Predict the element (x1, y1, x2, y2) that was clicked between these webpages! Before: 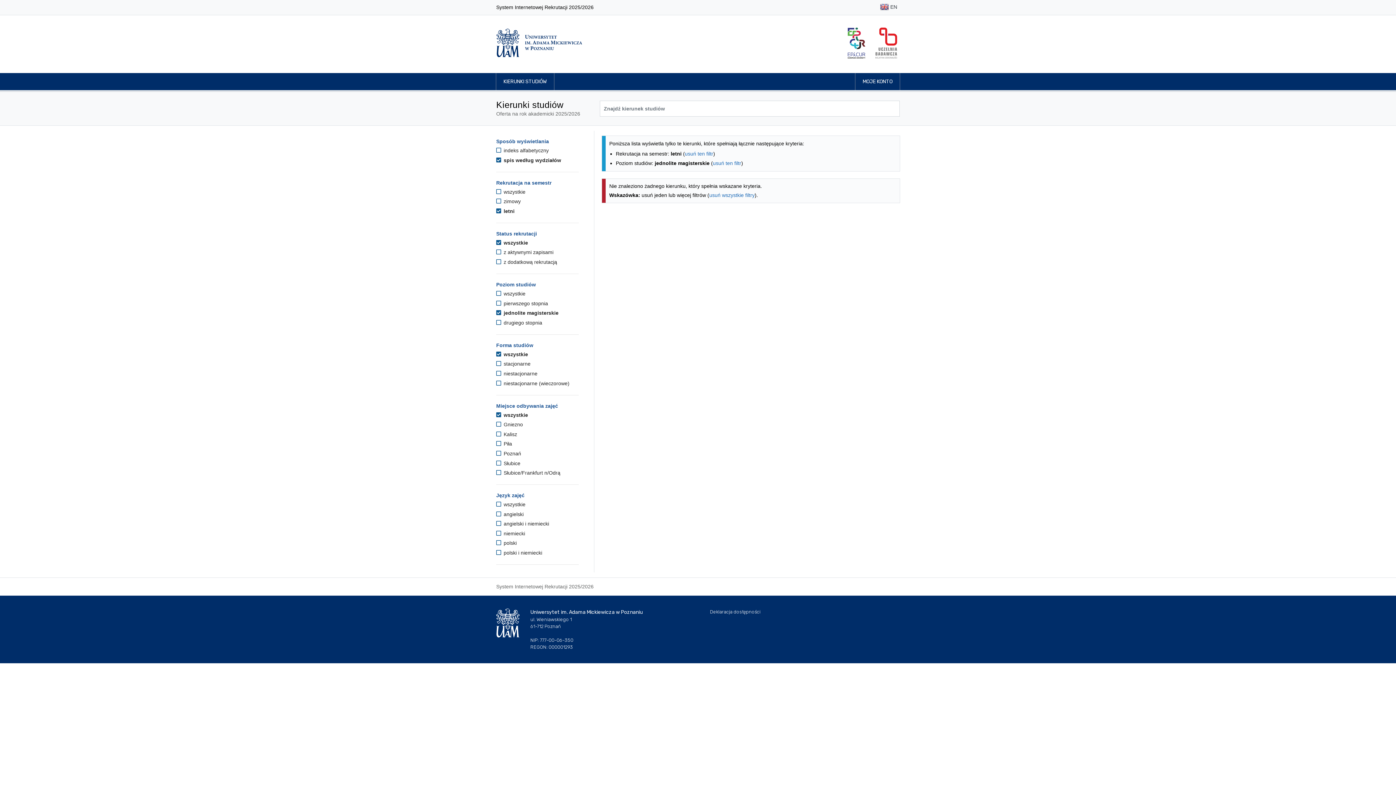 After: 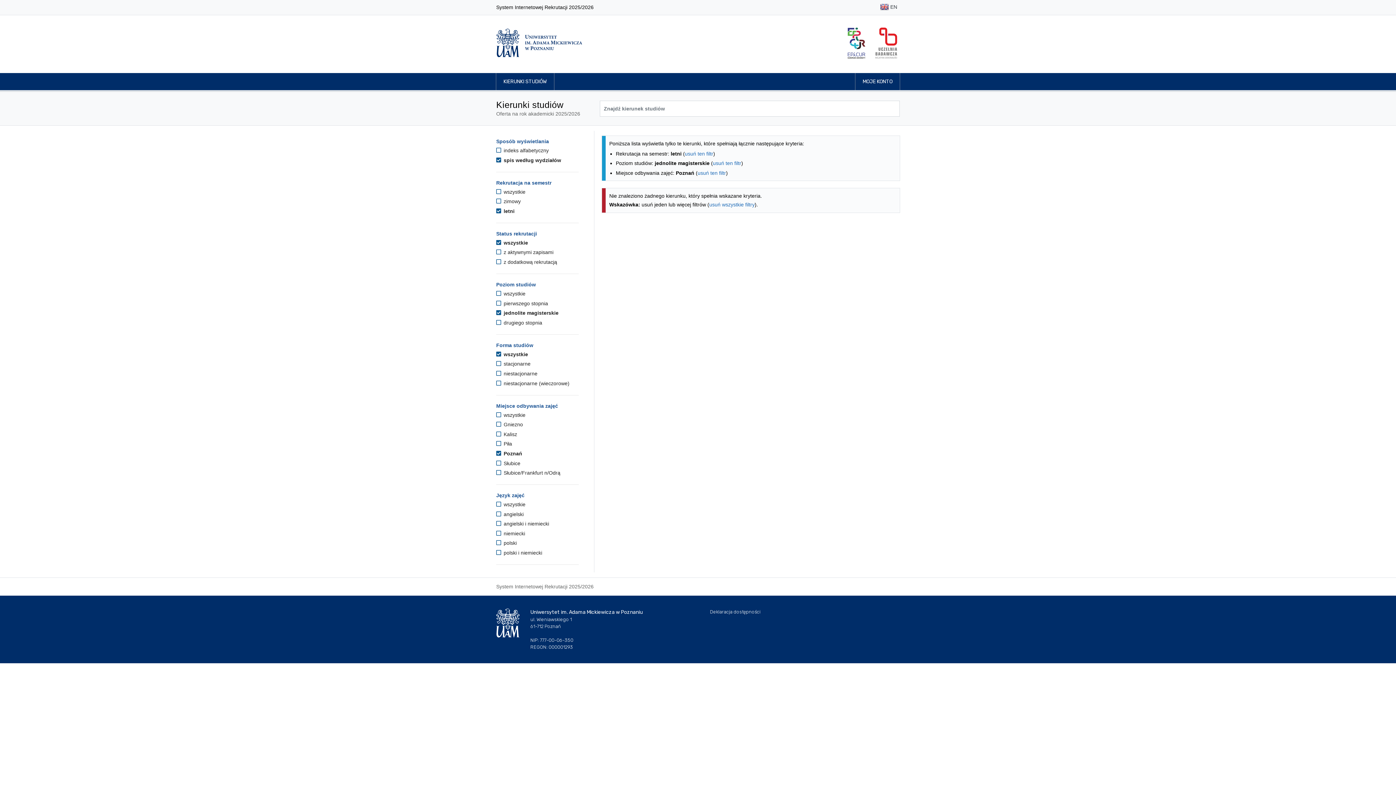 Action: bbox: (496, 450, 521, 456) label:  Poznań